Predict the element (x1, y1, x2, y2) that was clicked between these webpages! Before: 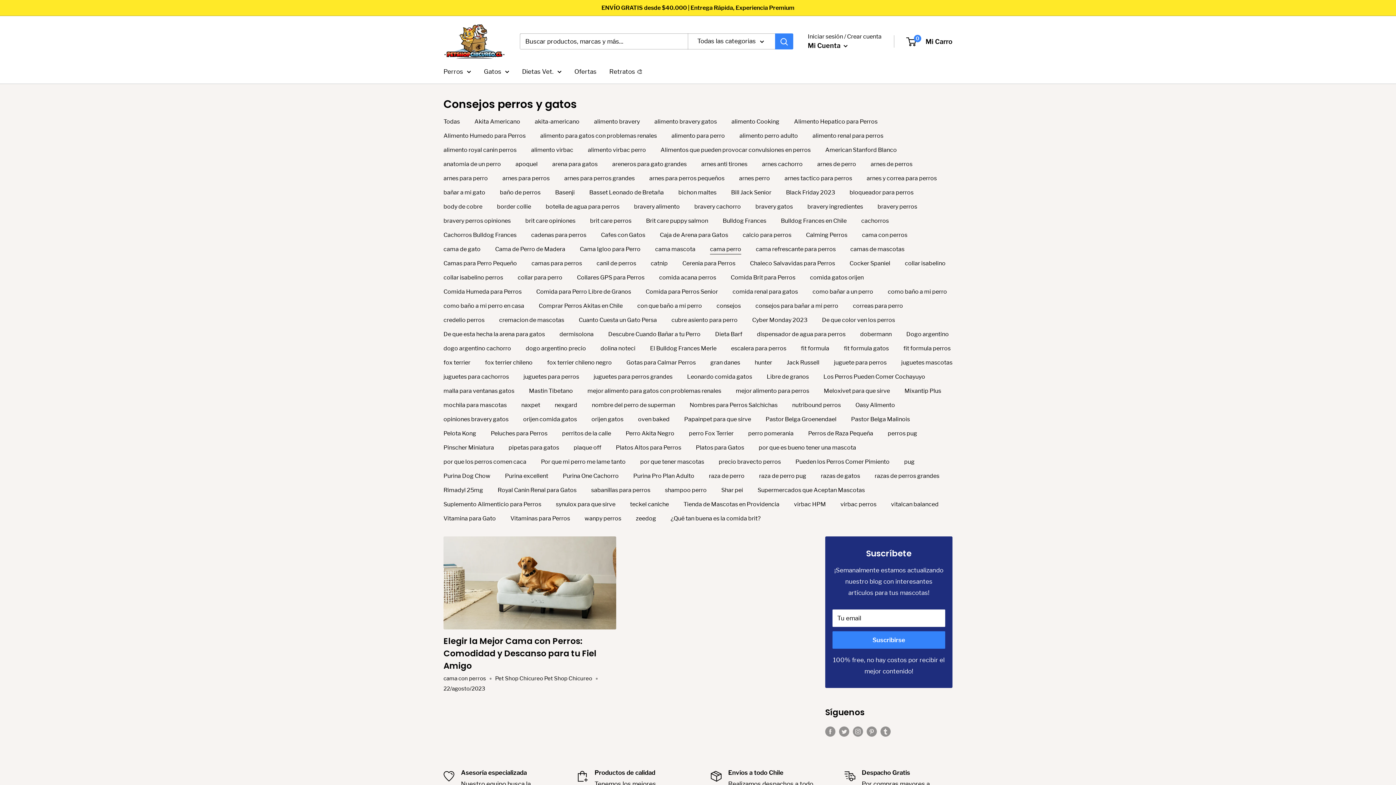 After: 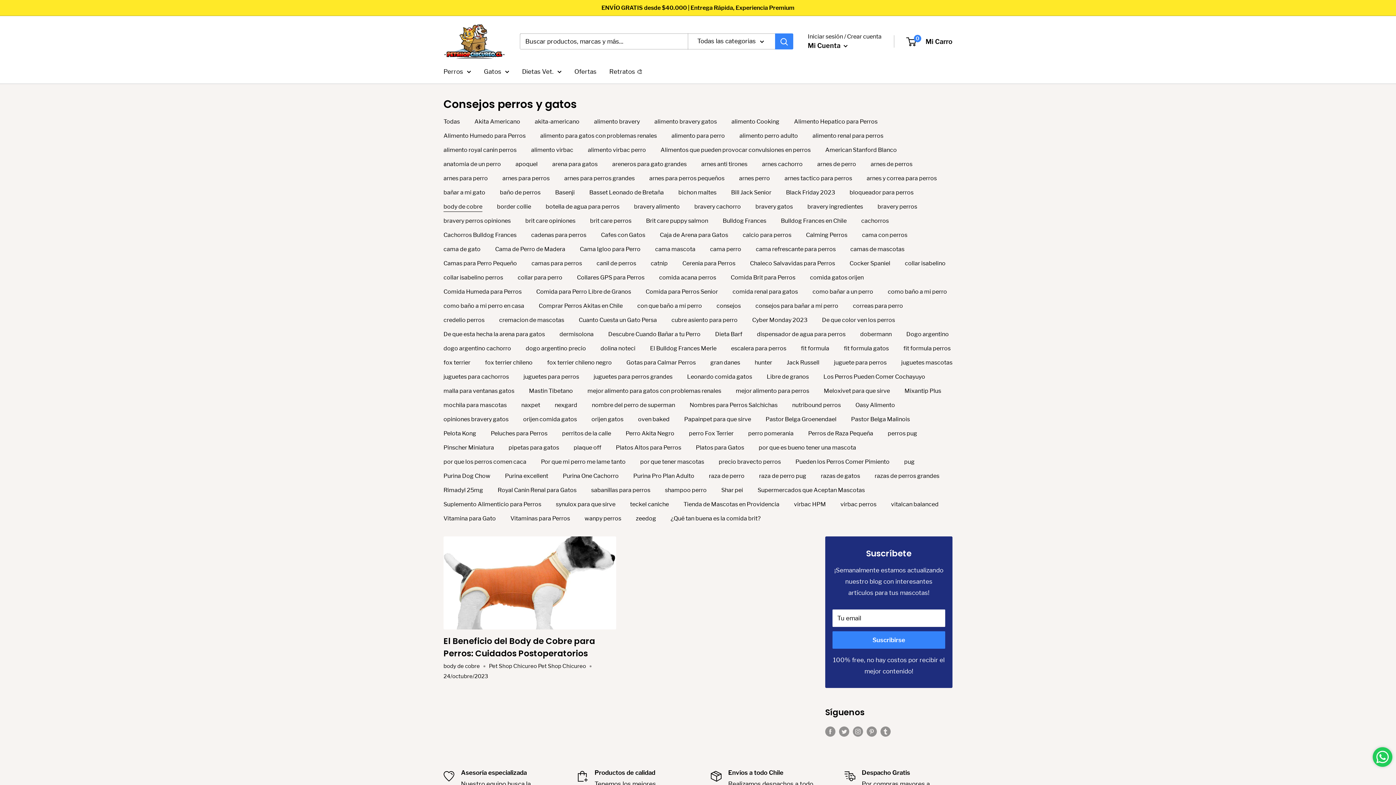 Action: bbox: (443, 203, 482, 210) label: body de cobre